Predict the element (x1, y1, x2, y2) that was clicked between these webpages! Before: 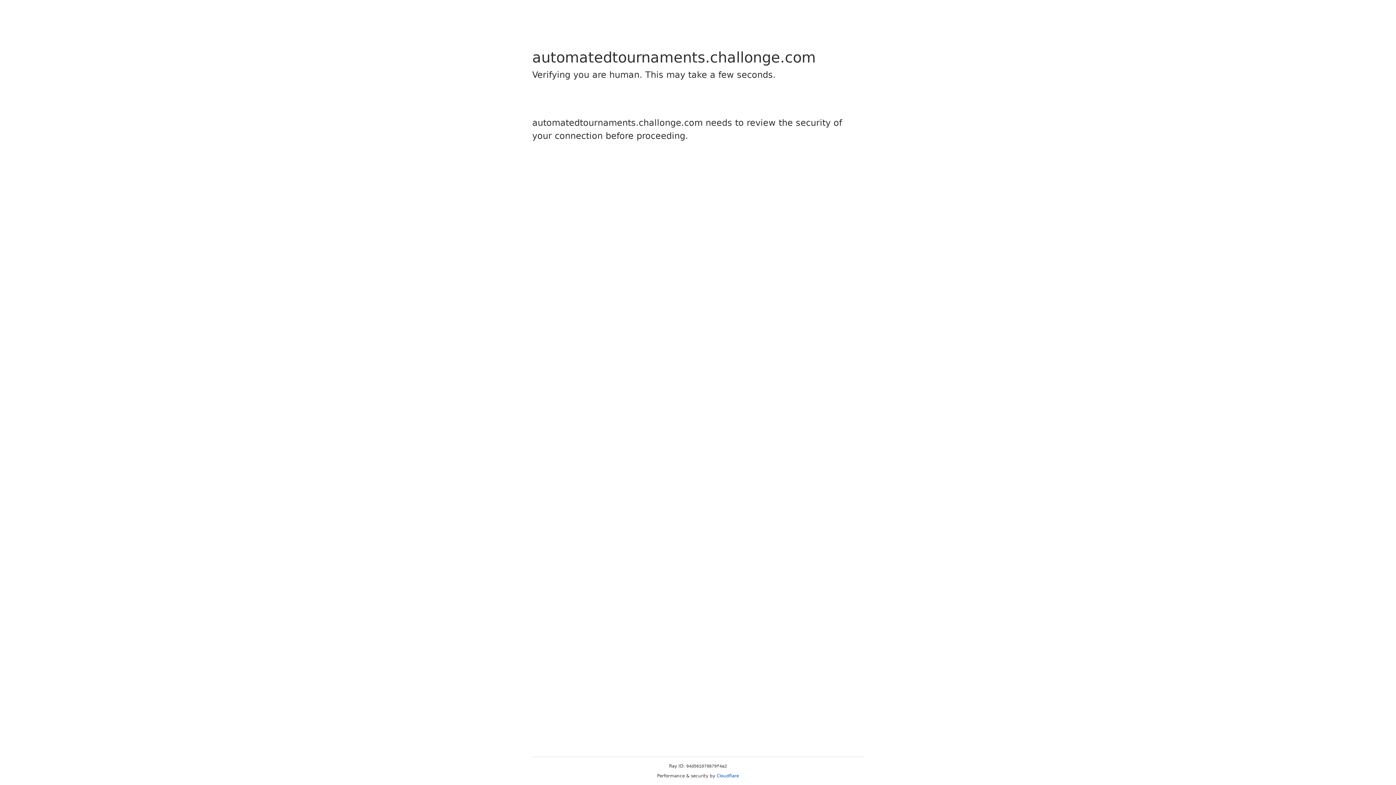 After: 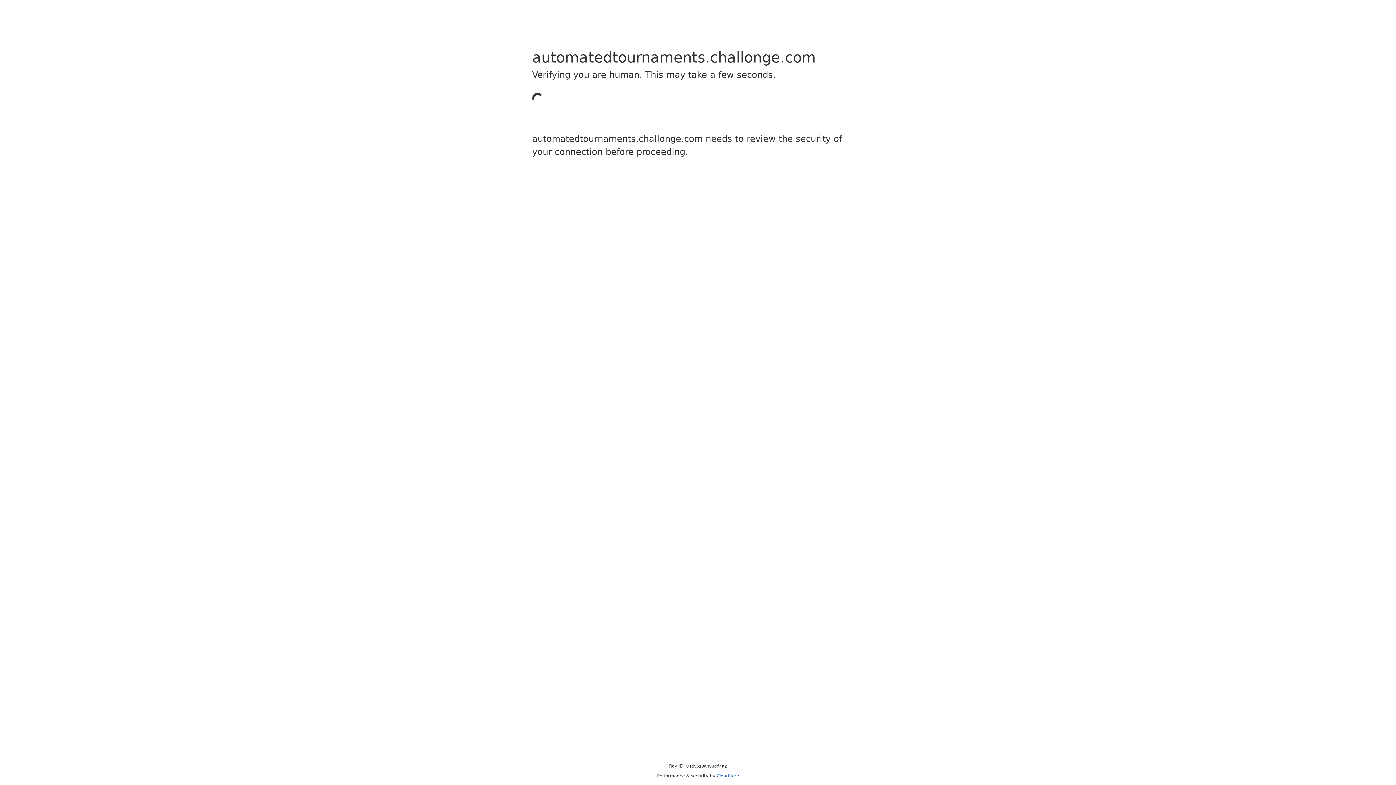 Action: label: Cloudflare bbox: (716, 773, 739, 778)